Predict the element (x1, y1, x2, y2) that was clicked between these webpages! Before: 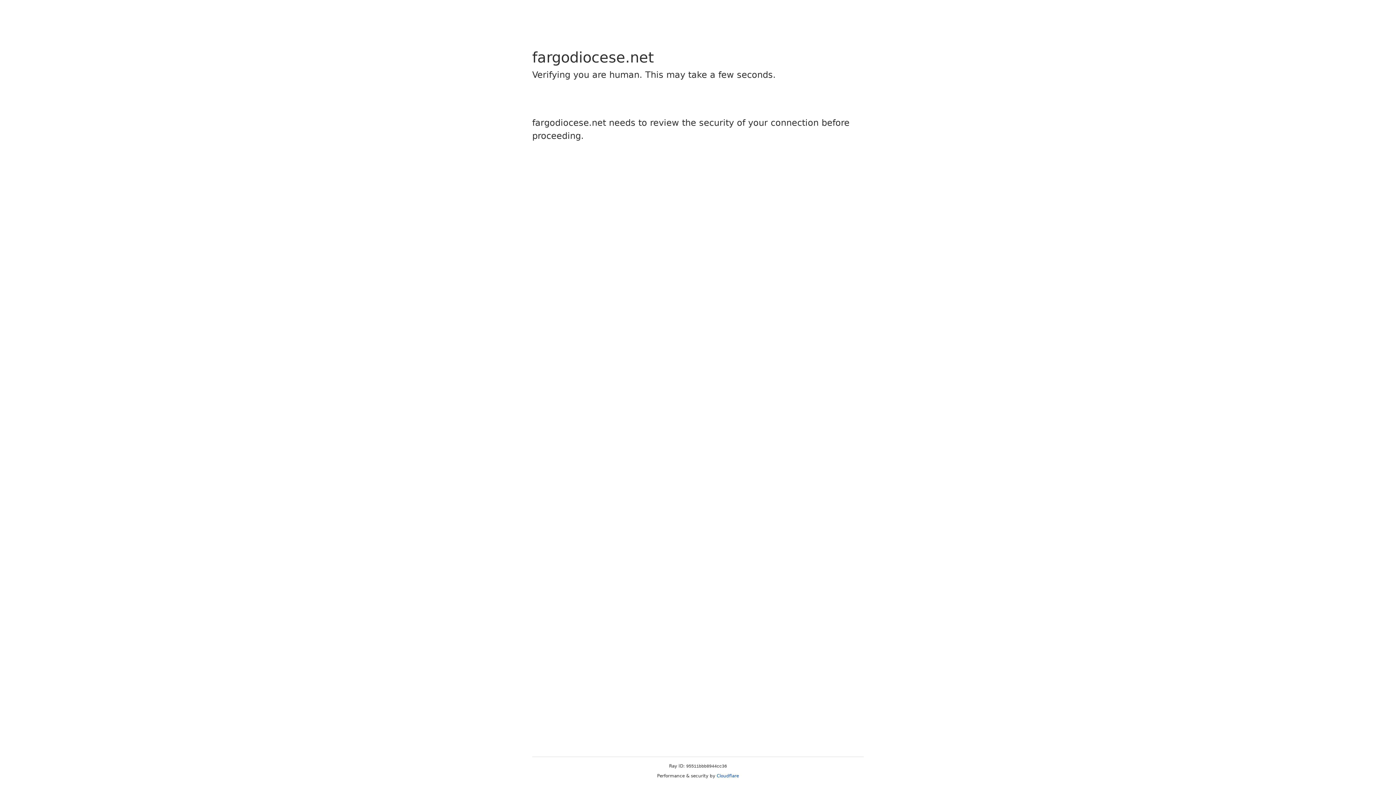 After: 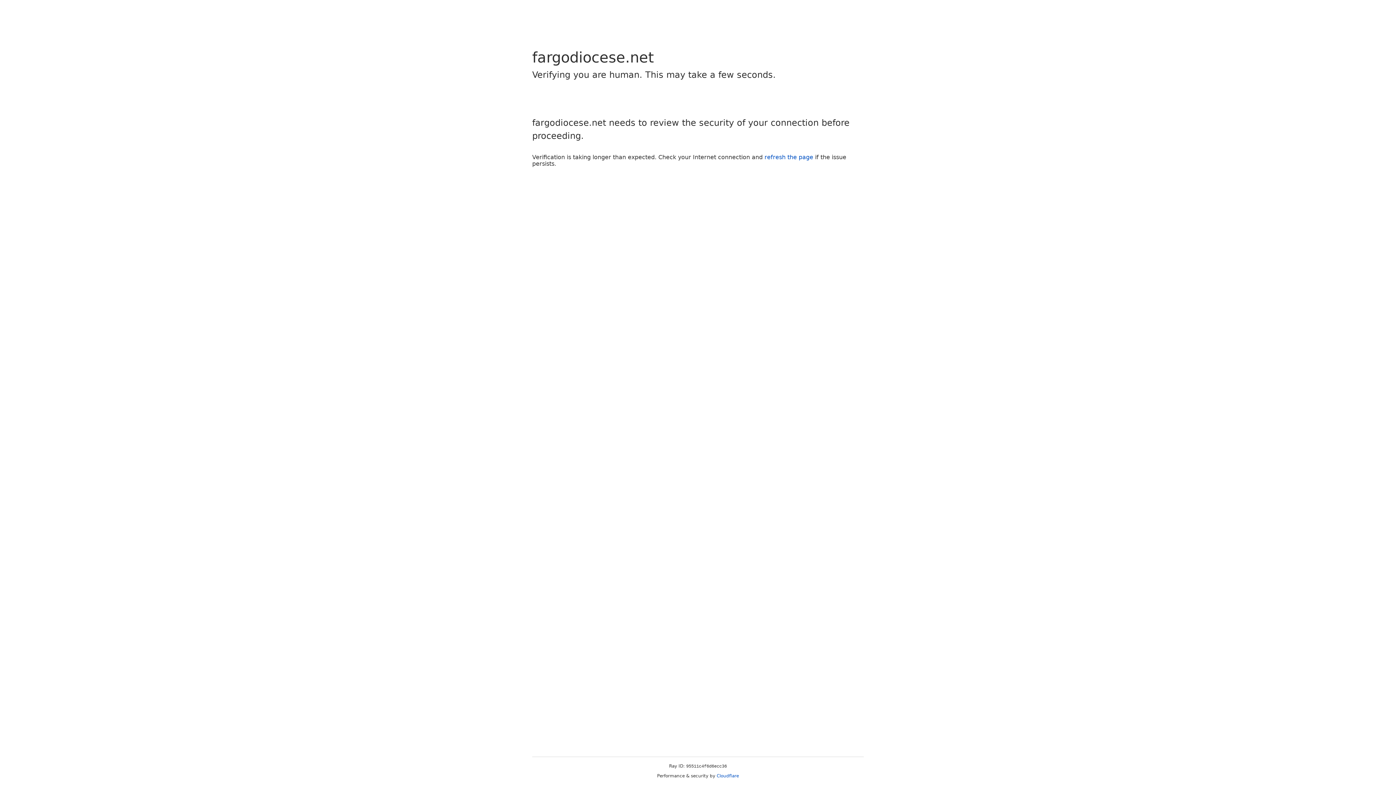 Action: bbox: (716, 773, 739, 778) label: Cloudflare